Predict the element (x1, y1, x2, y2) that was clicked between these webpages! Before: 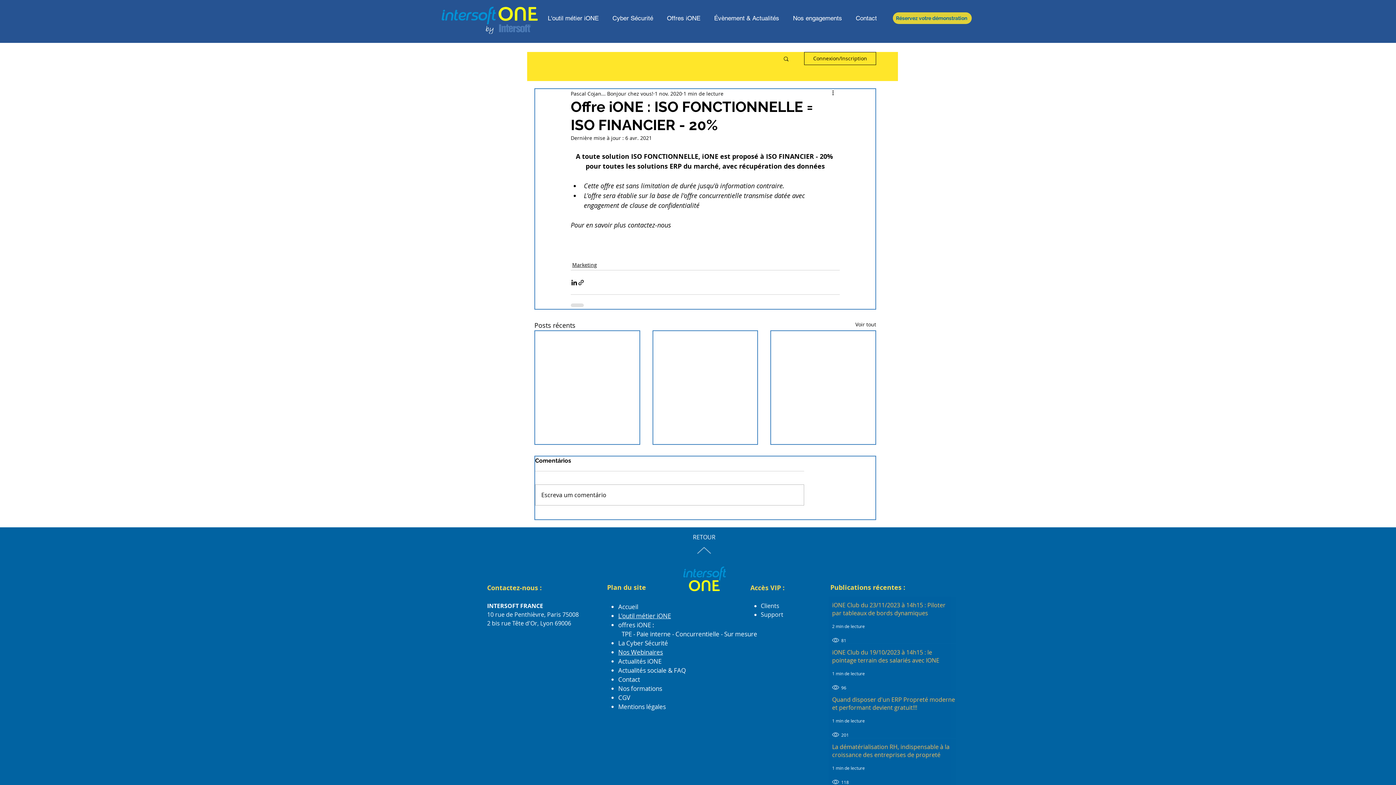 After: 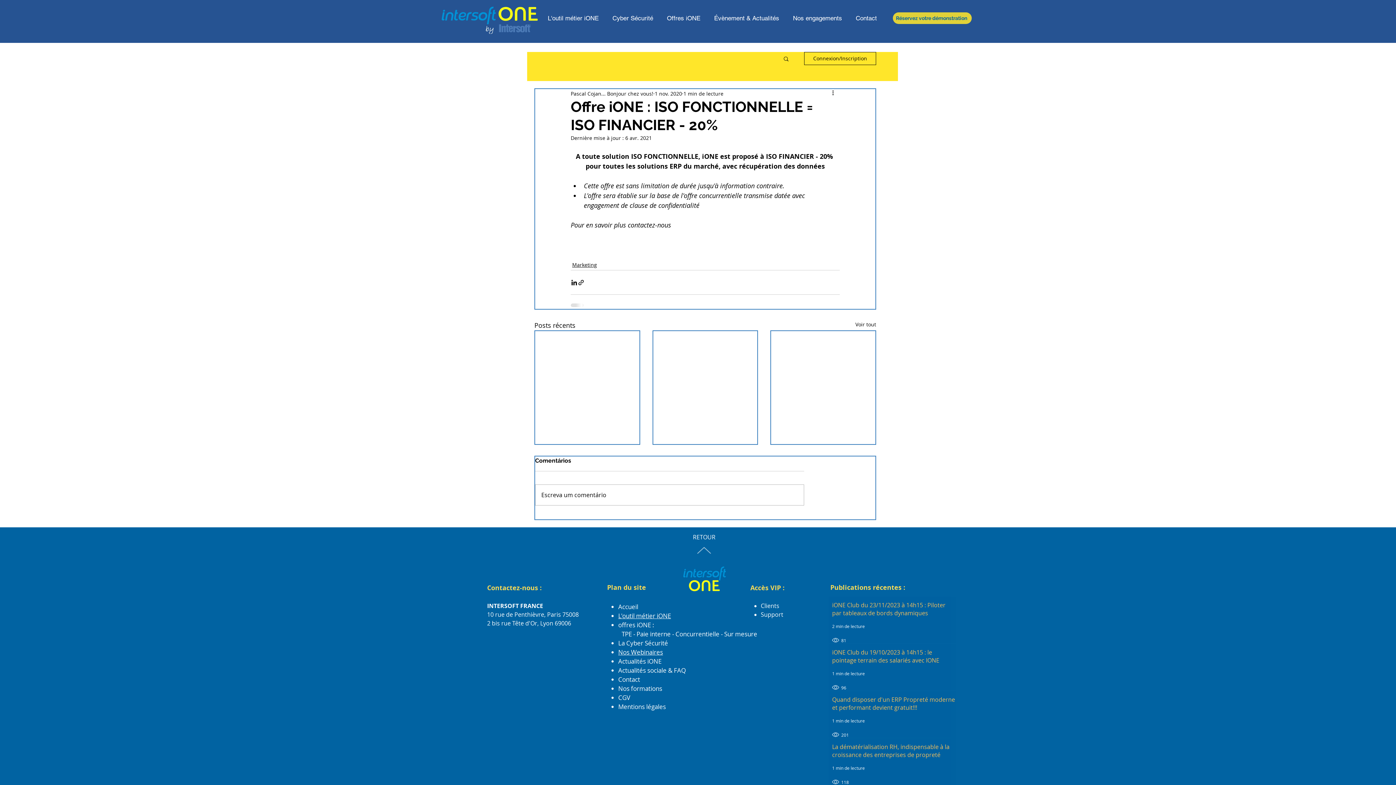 Action: label: Évènement & Actualités bbox: (708, 11, 784, 24)